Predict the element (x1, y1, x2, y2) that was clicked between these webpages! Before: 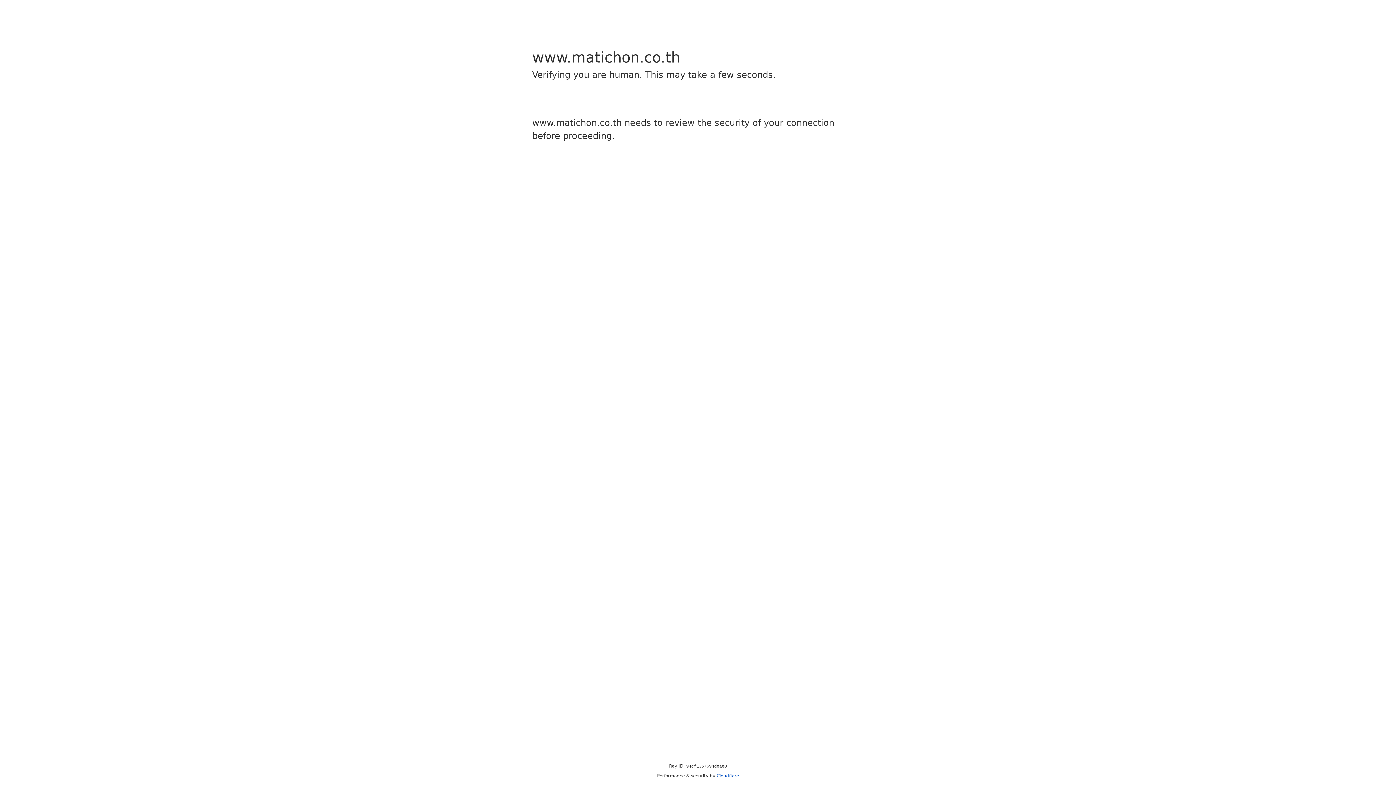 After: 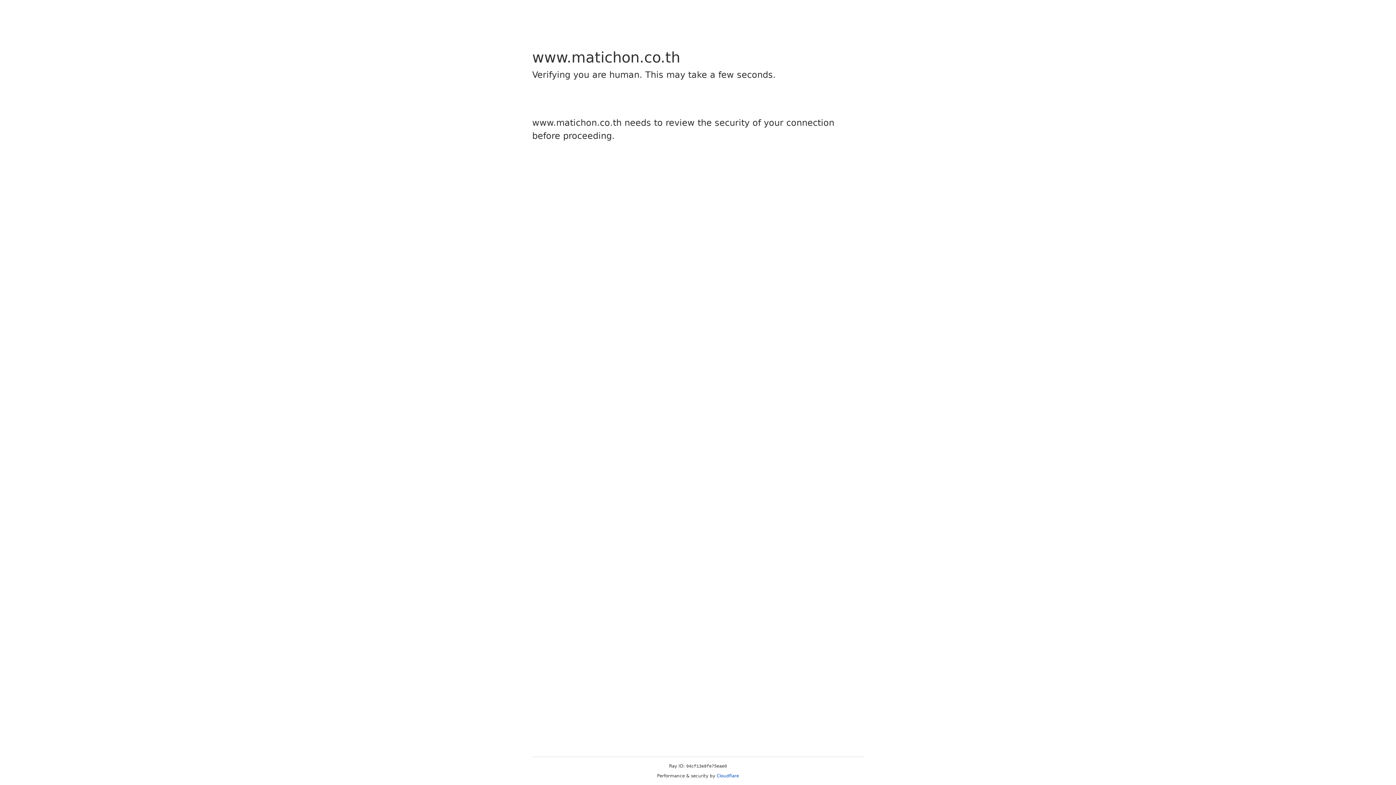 Action: label: Cloudflare bbox: (716, 773, 739, 778)